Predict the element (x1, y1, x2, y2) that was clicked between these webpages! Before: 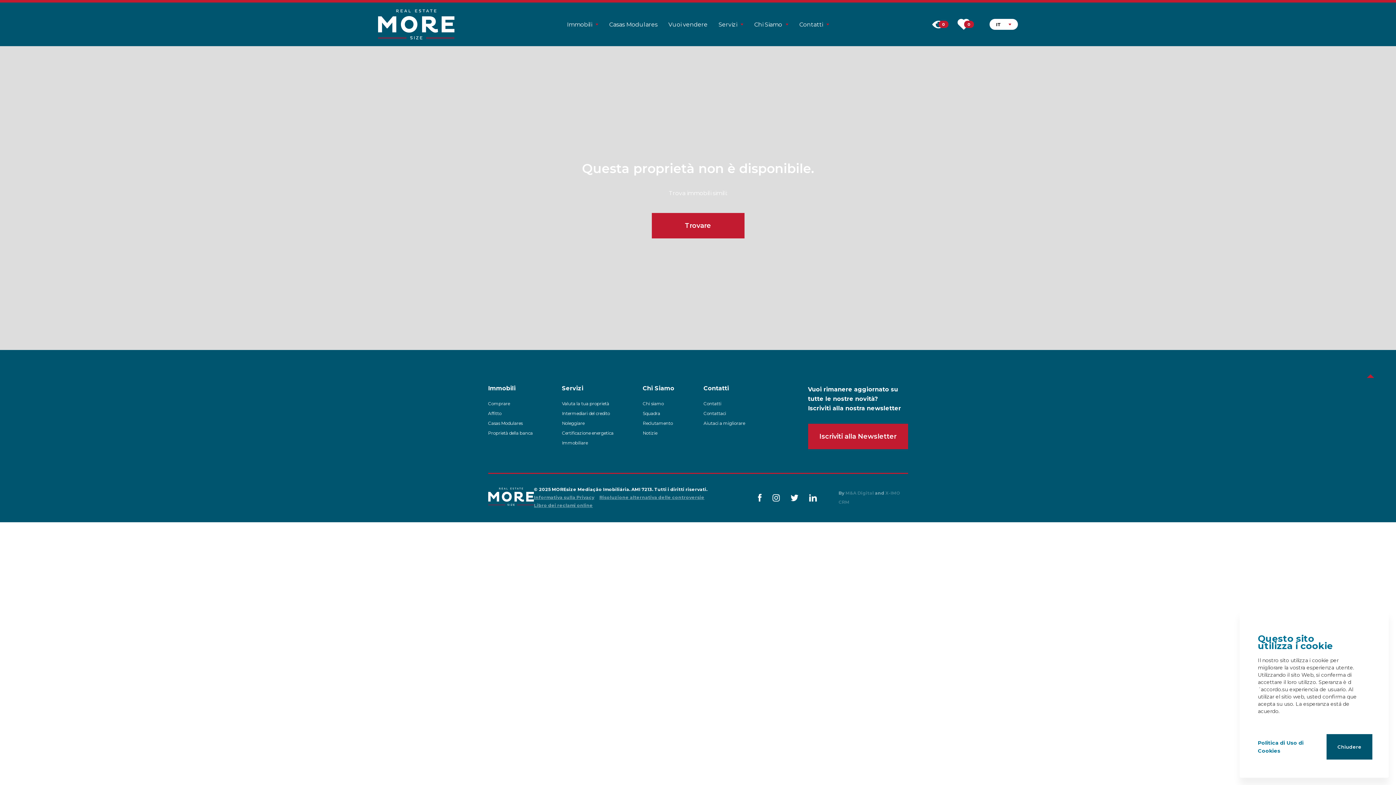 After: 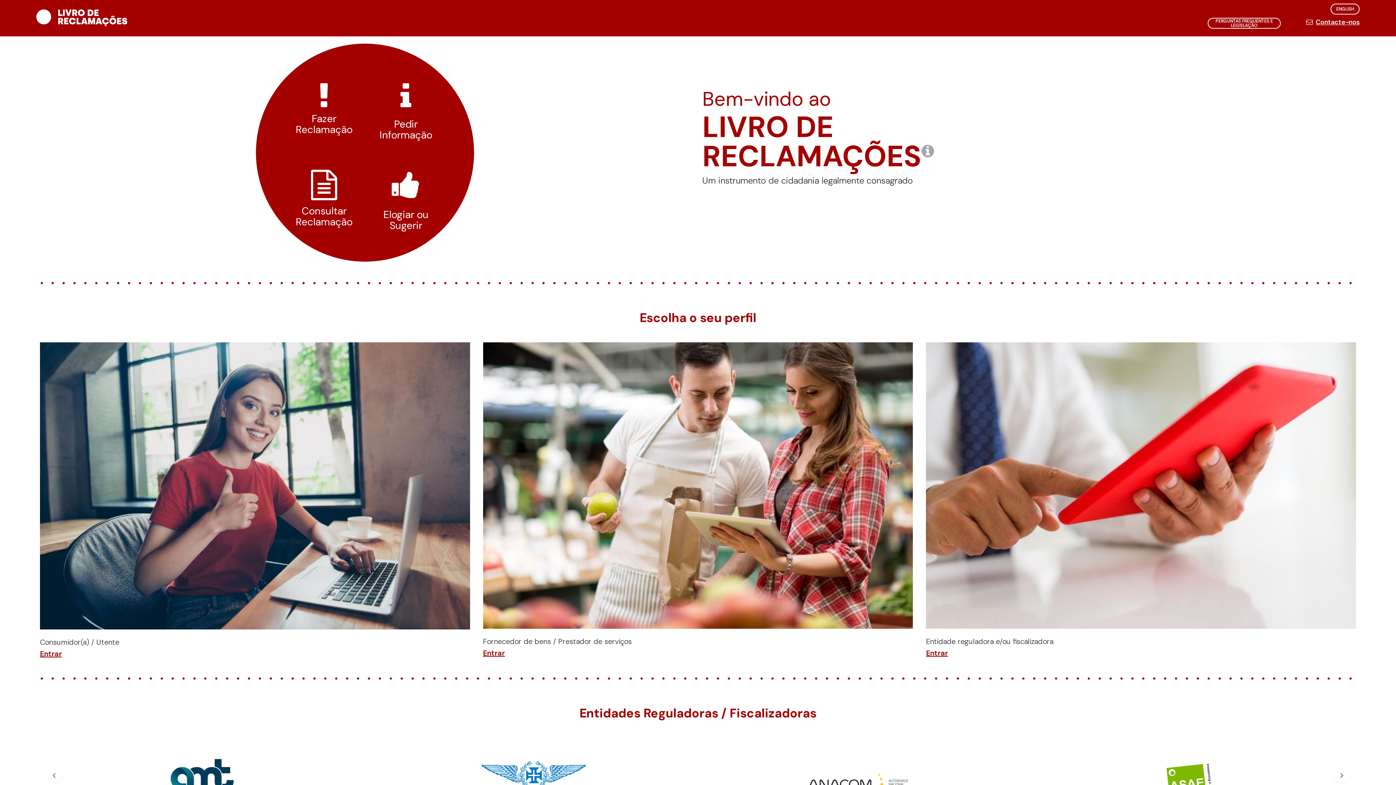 Action: label: Libro dei reclami online bbox: (534, 502, 596, 508)